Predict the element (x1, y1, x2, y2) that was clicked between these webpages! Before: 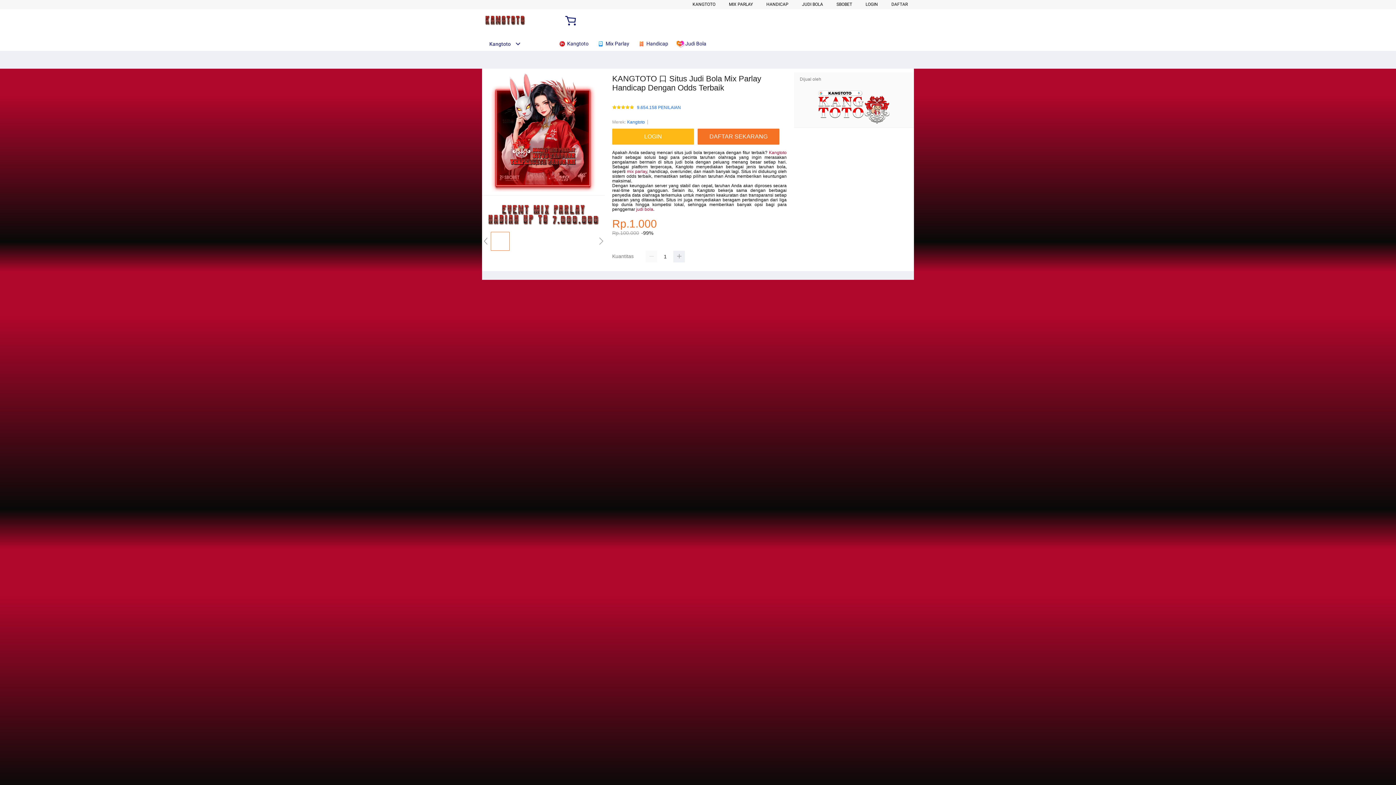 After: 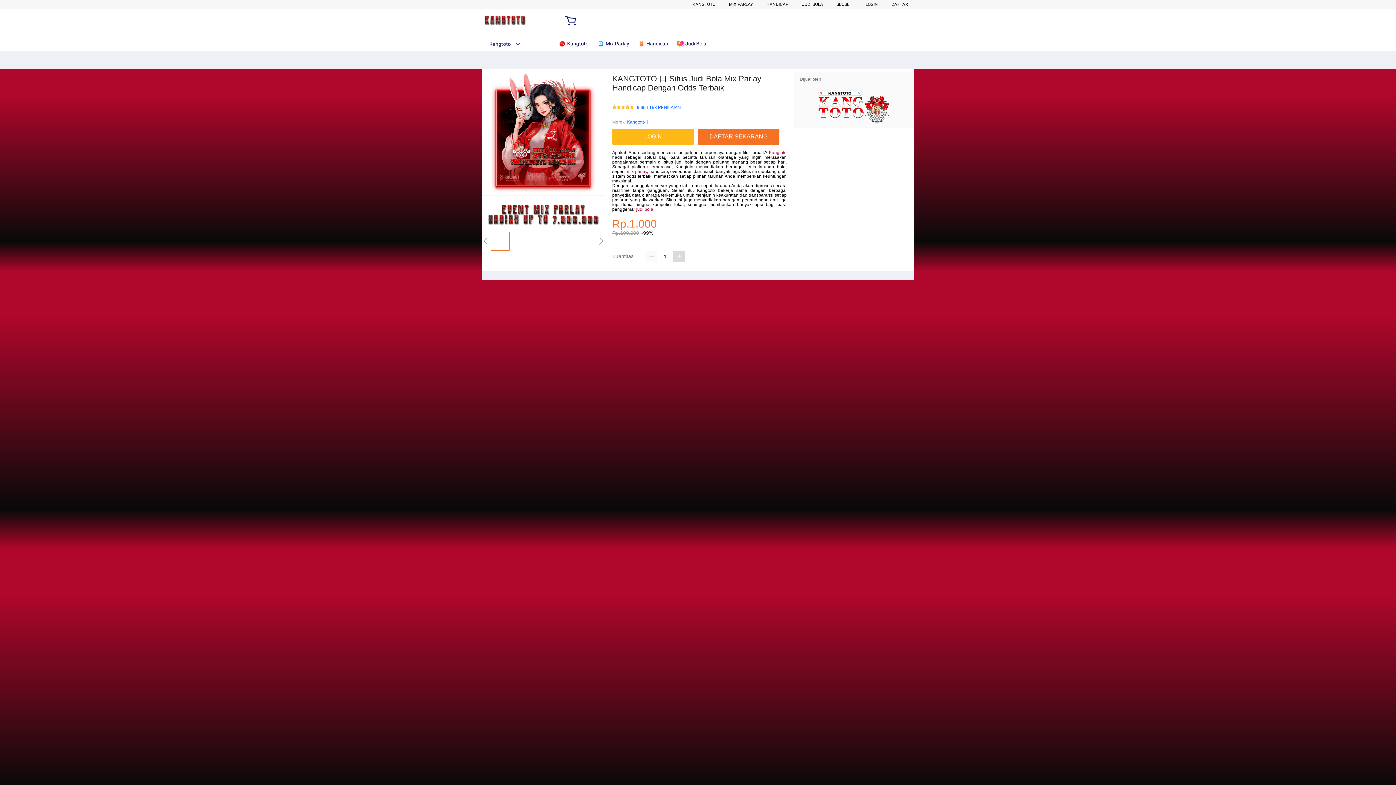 Action: bbox: (673, 251, 685, 262)